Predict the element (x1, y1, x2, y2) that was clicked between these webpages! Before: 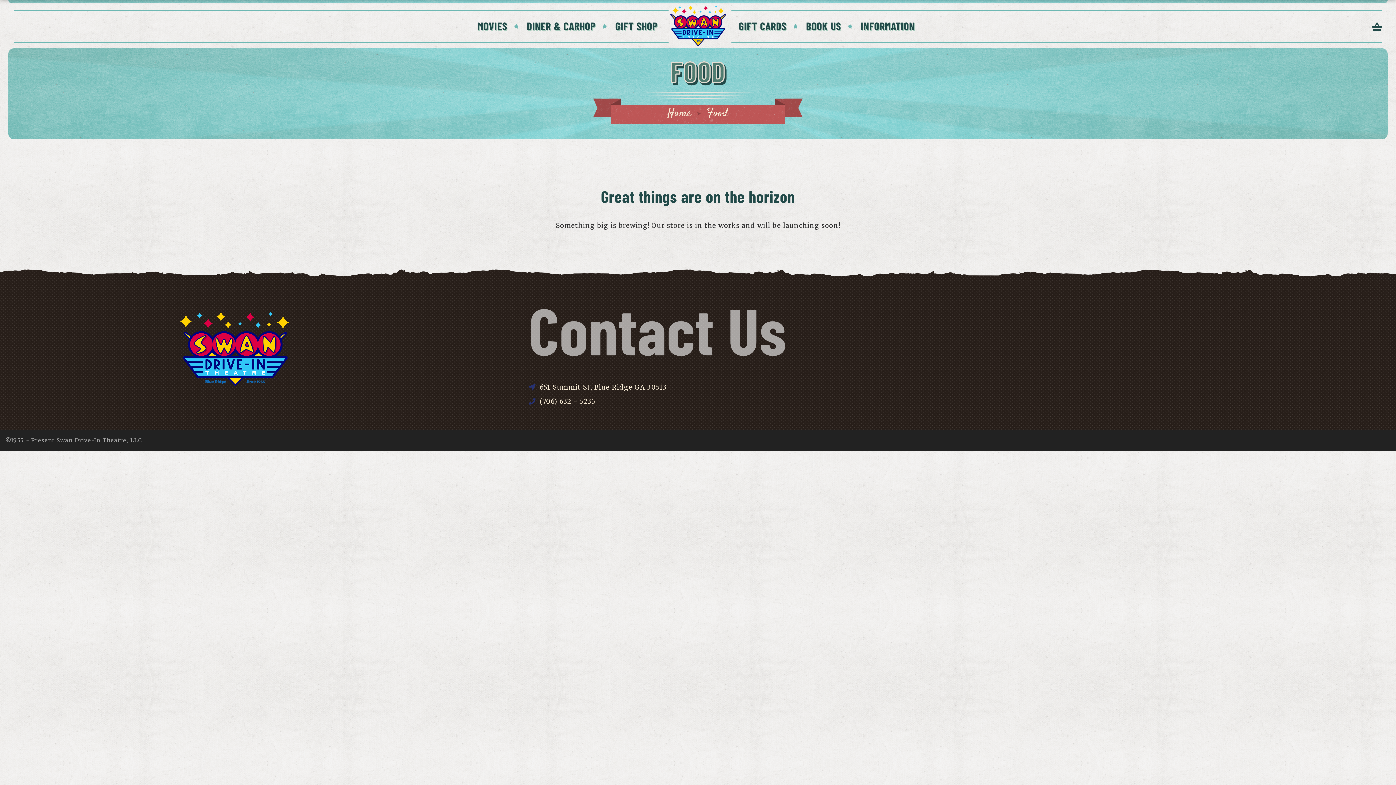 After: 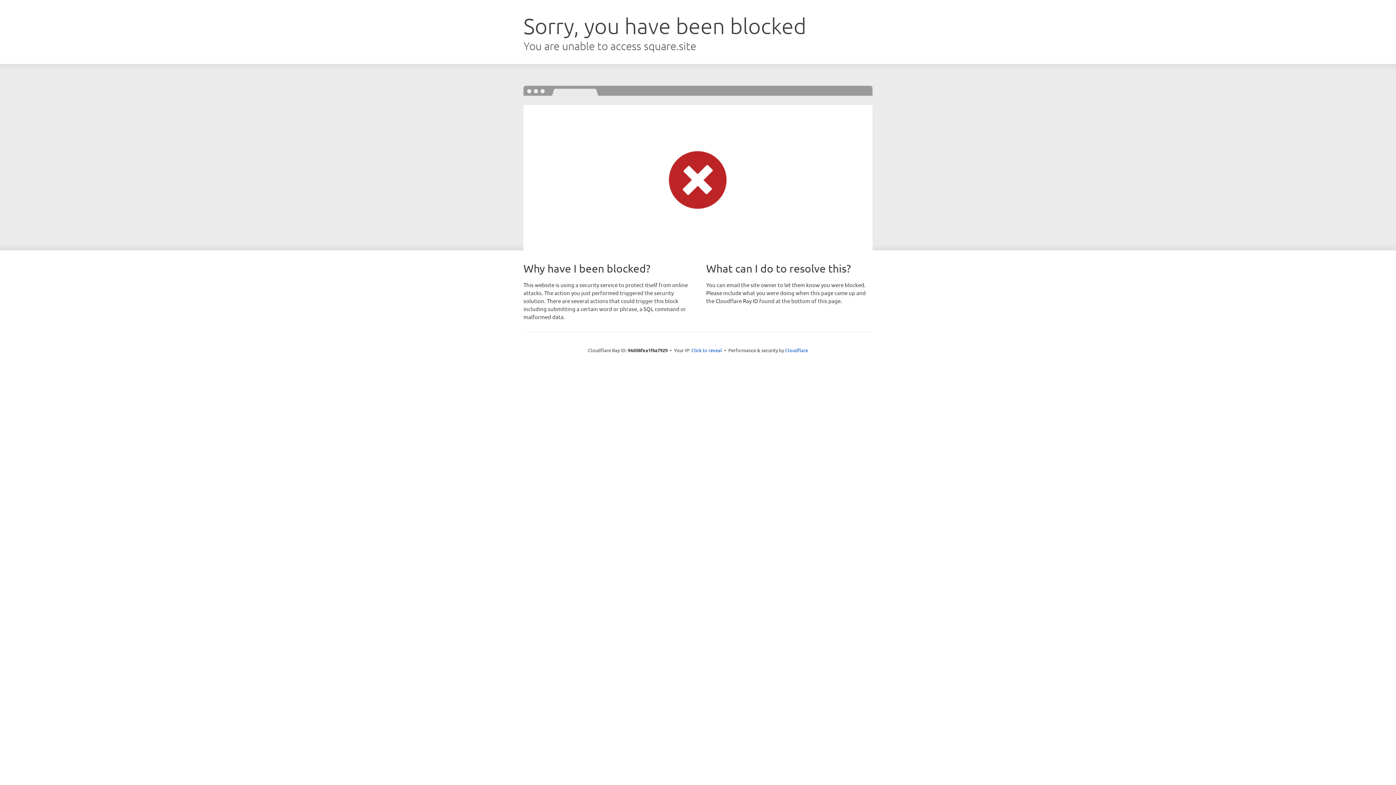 Action: bbox: (526, 19, 595, 32) label: DINER & CARHOP